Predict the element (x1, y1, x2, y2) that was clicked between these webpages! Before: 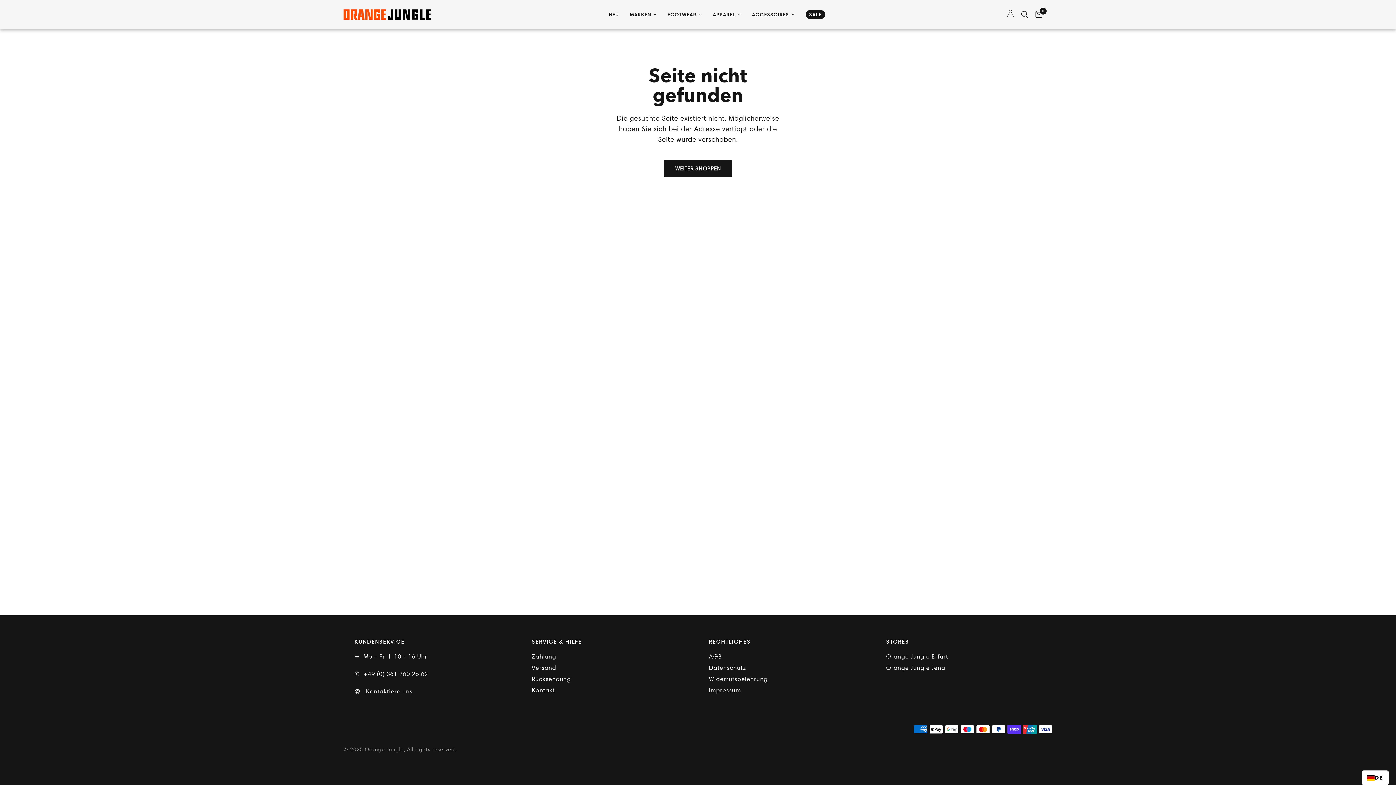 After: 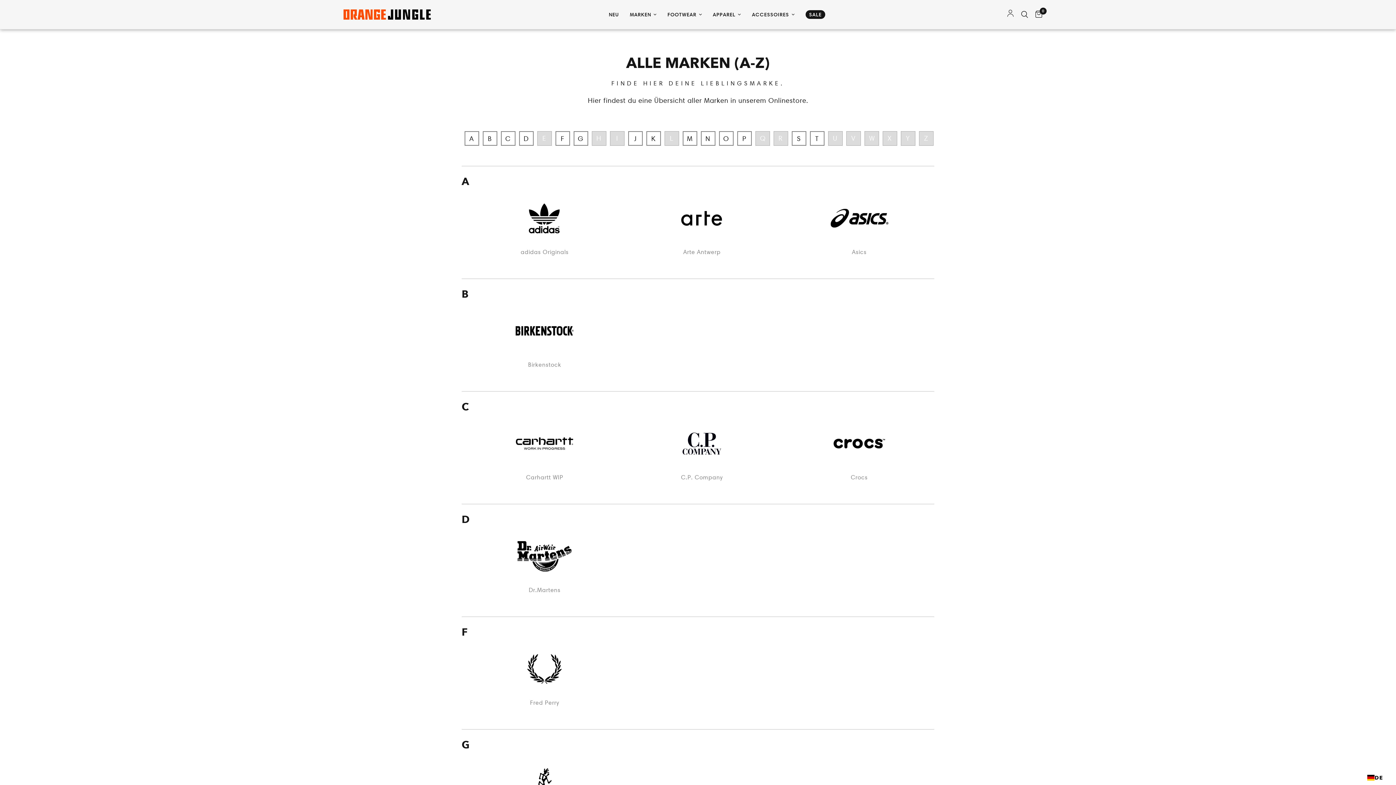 Action: bbox: (630, 10, 656, 18) label: MARKEN